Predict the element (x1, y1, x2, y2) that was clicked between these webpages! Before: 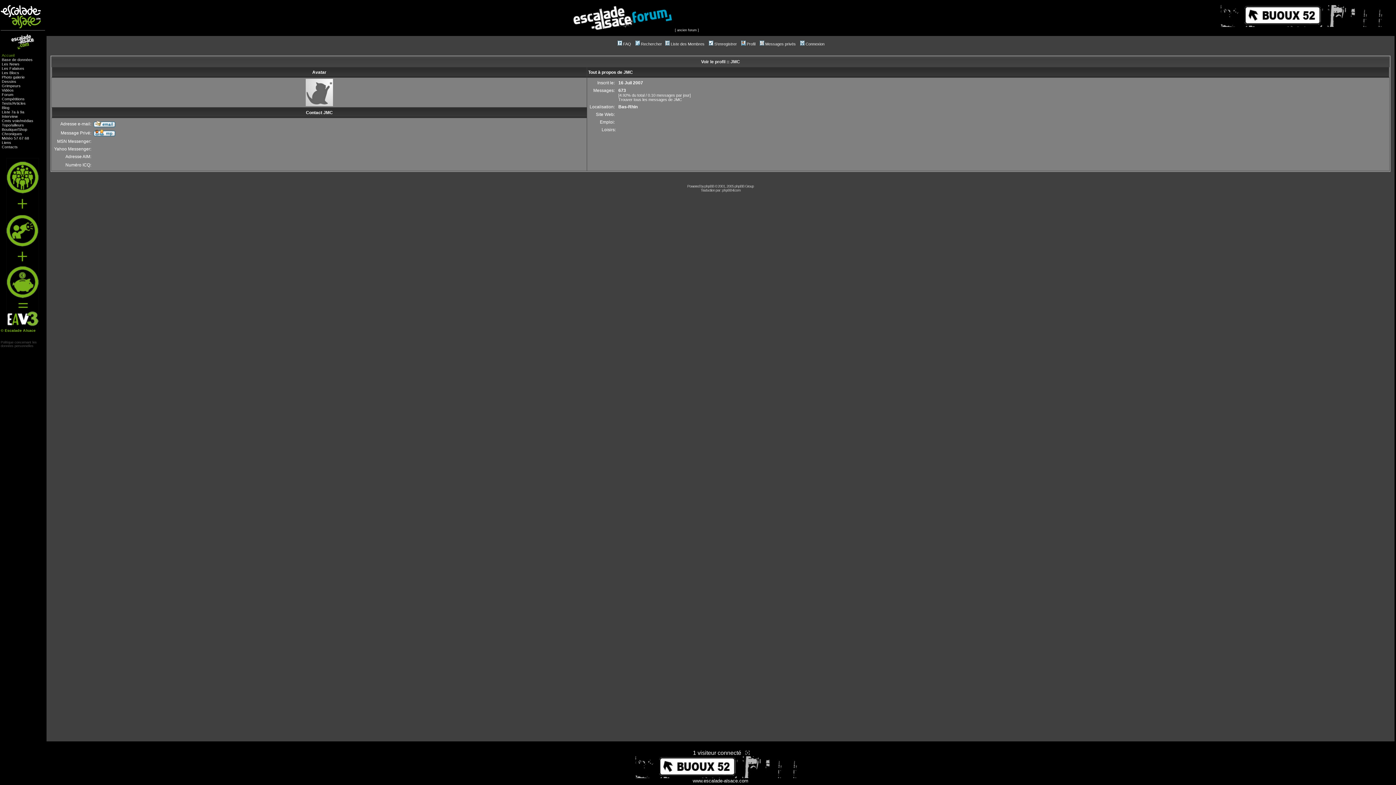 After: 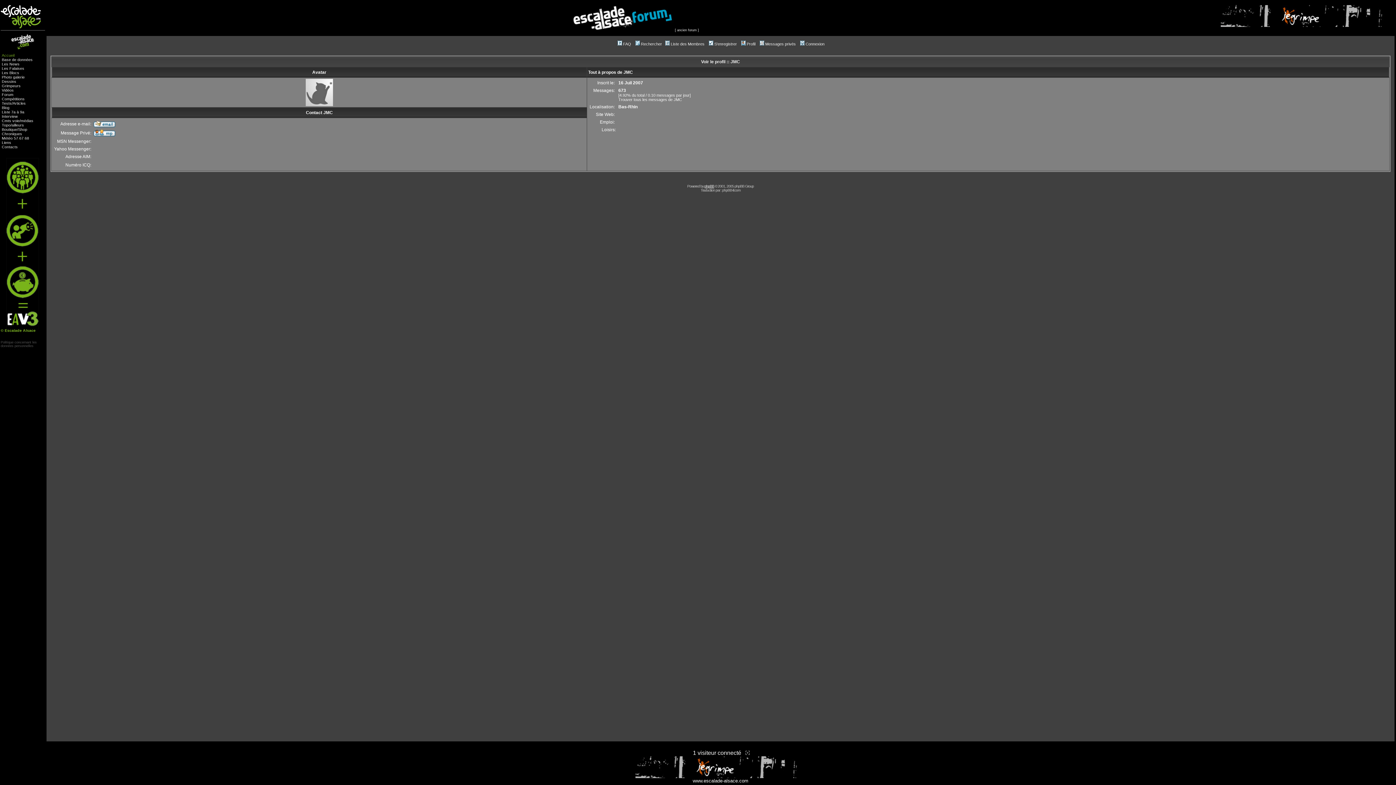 Action: bbox: (704, 184, 714, 188) label: phpBB